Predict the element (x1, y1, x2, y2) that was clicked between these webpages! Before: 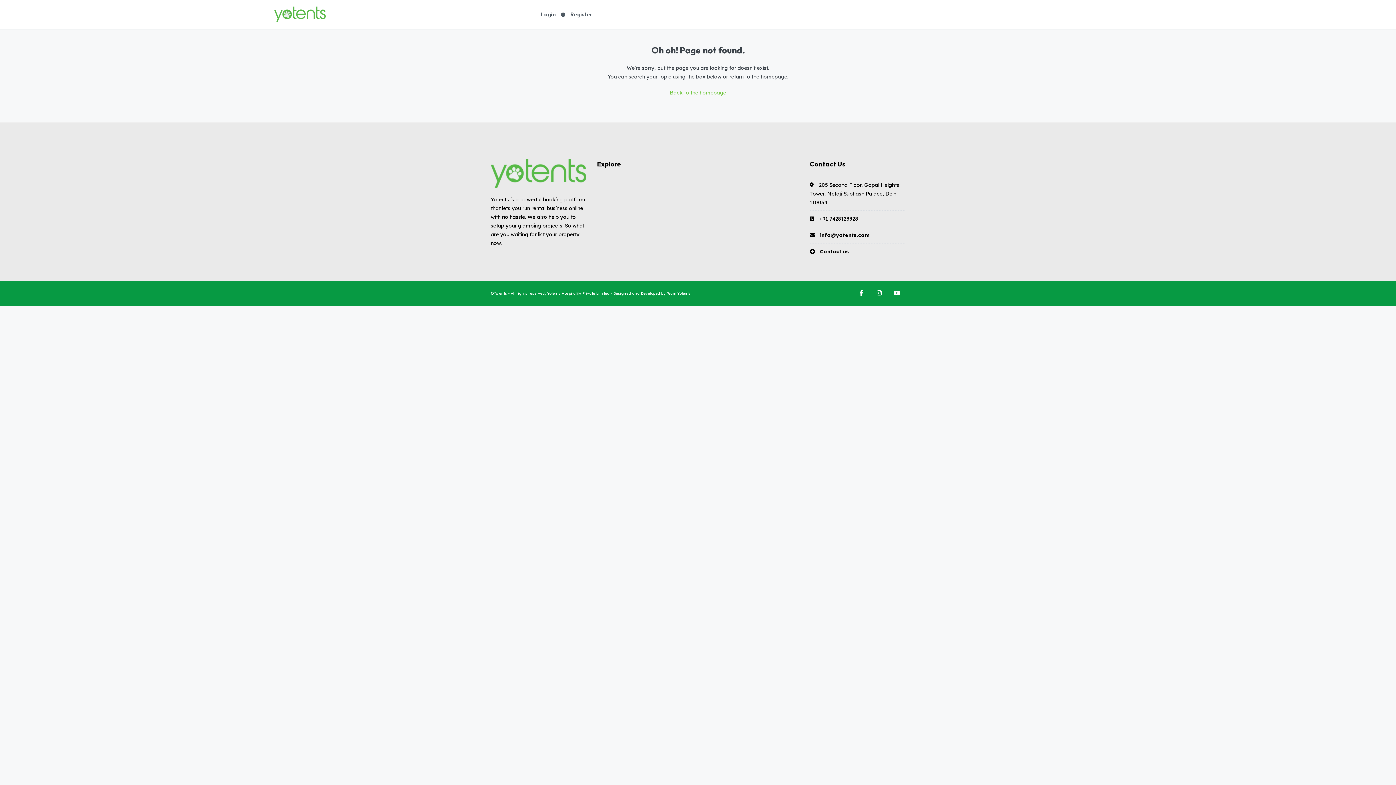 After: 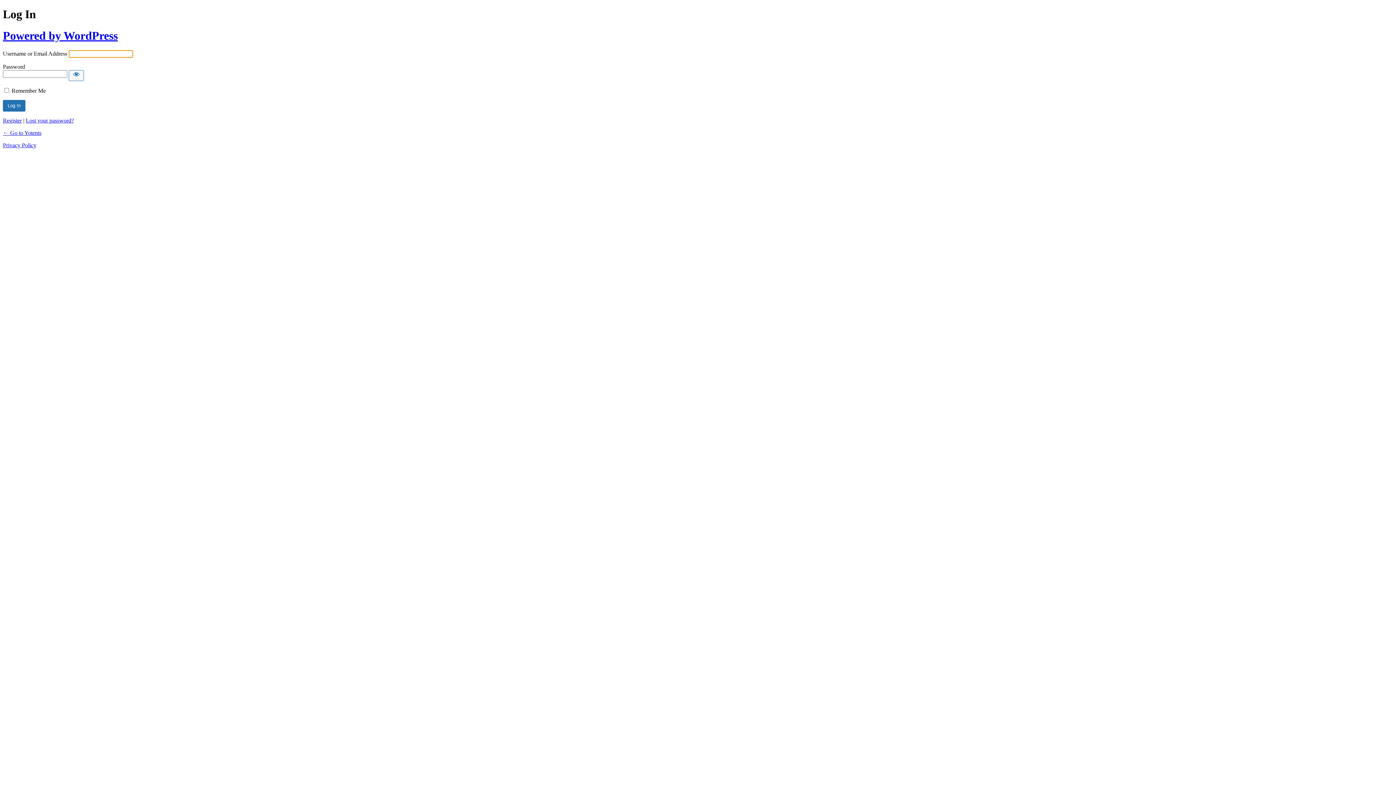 Action: bbox: (541, 0, 556, 29) label: Login